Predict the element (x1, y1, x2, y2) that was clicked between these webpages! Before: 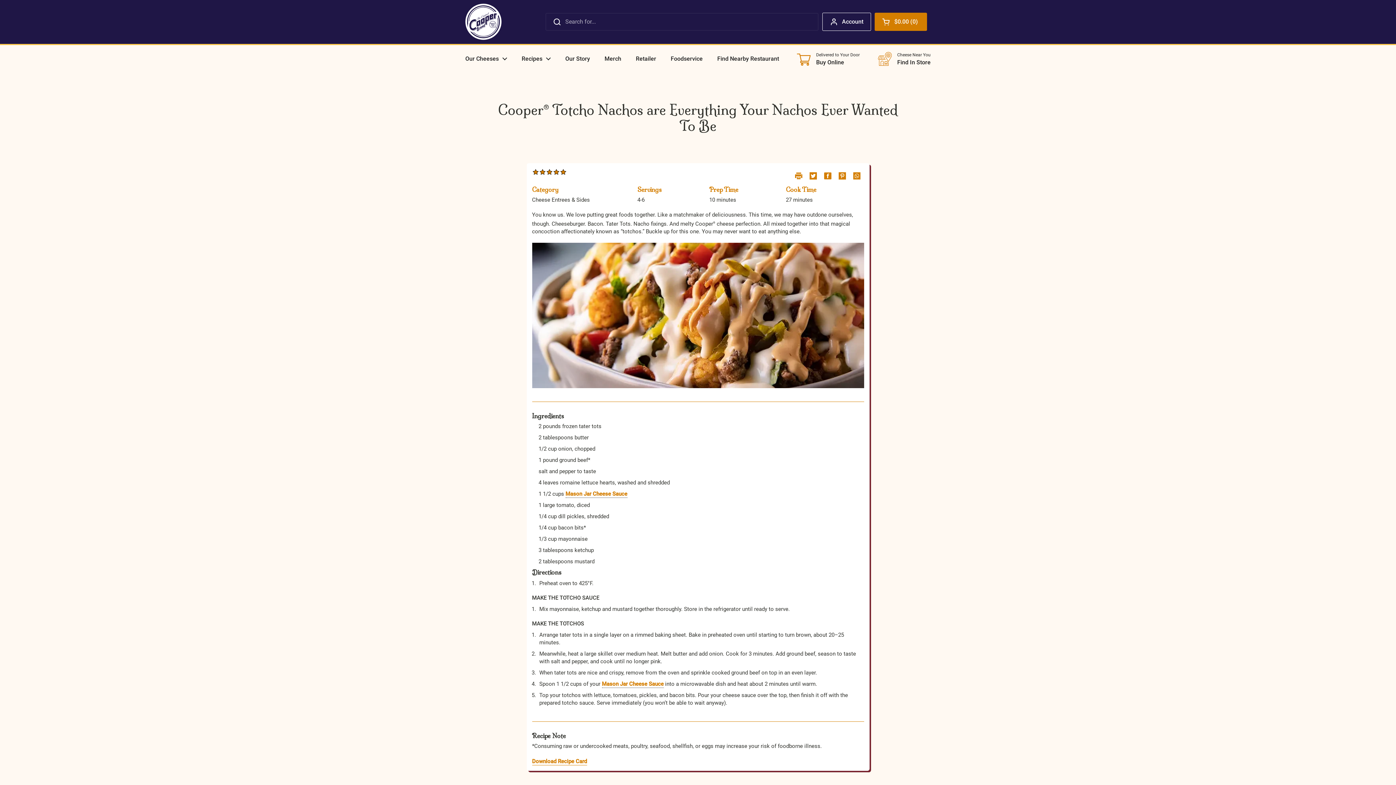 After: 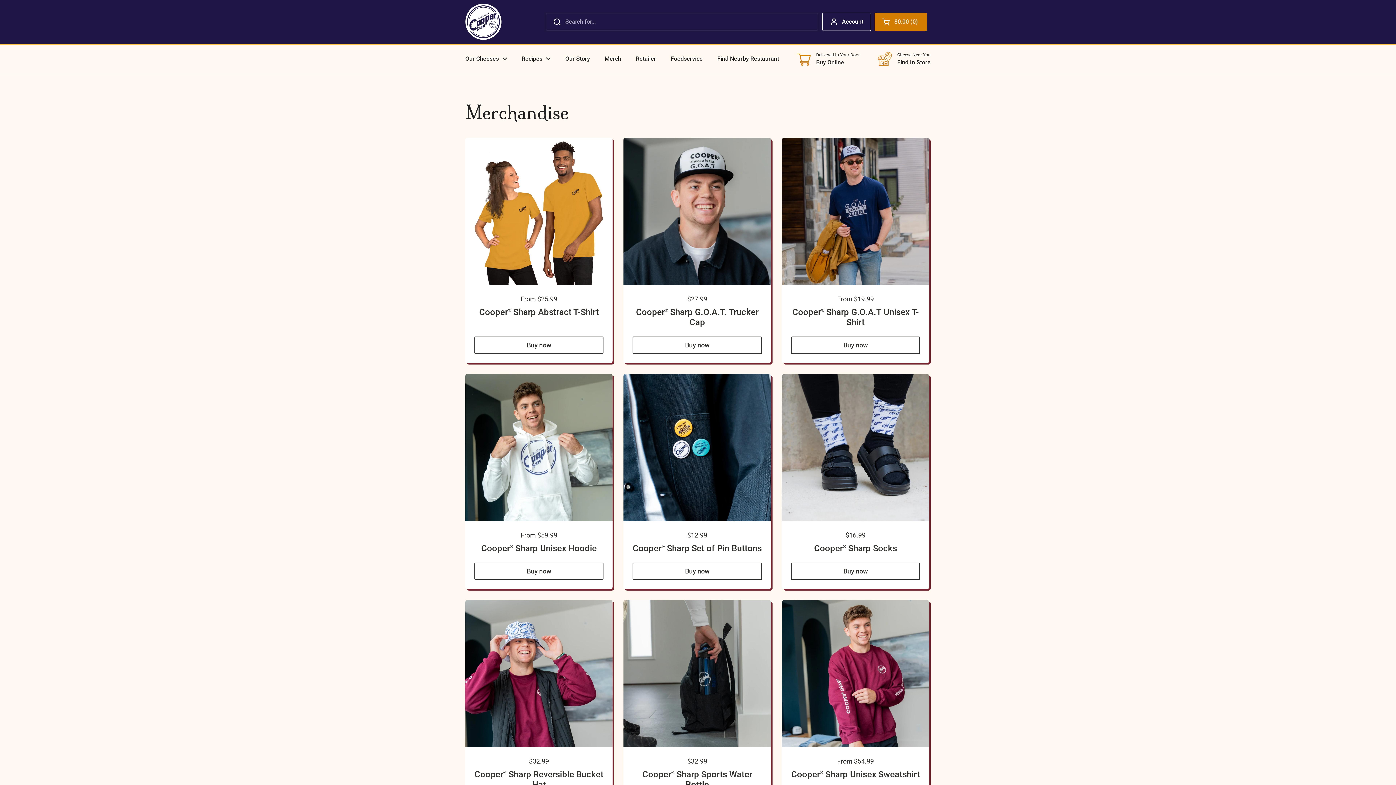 Action: bbox: (597, 50, 628, 67) label: Merch